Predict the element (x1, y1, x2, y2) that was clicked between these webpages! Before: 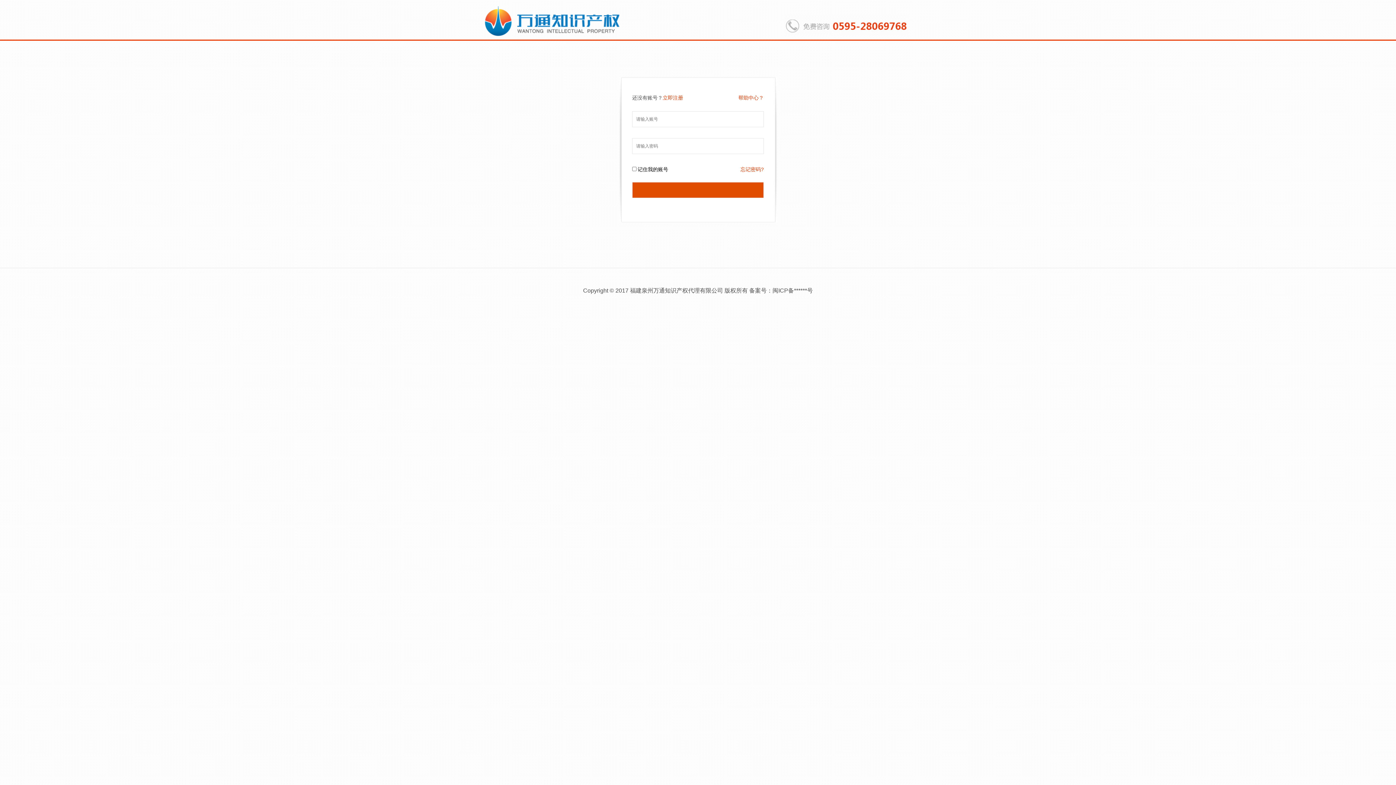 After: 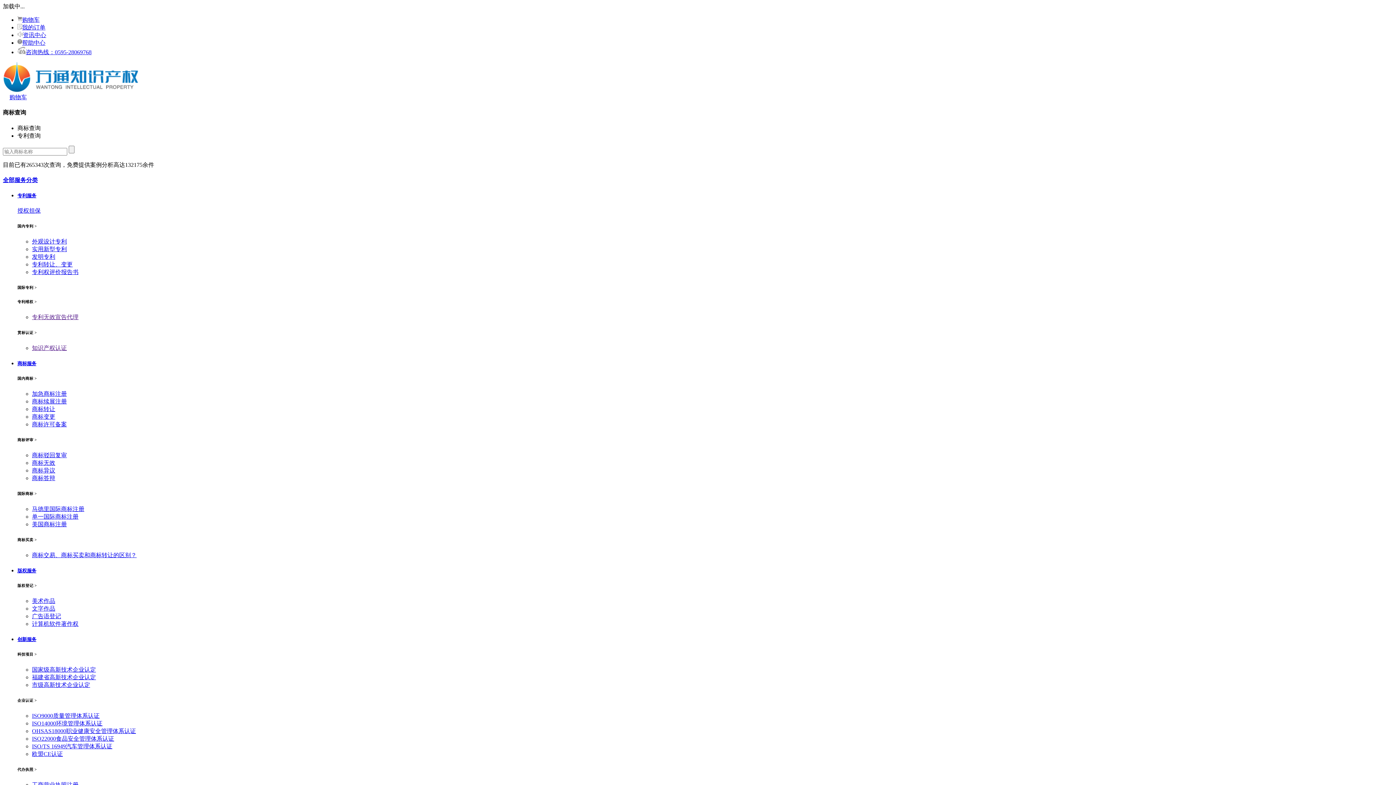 Action: bbox: (738, 93, 764, 102) label: 帮助中心？